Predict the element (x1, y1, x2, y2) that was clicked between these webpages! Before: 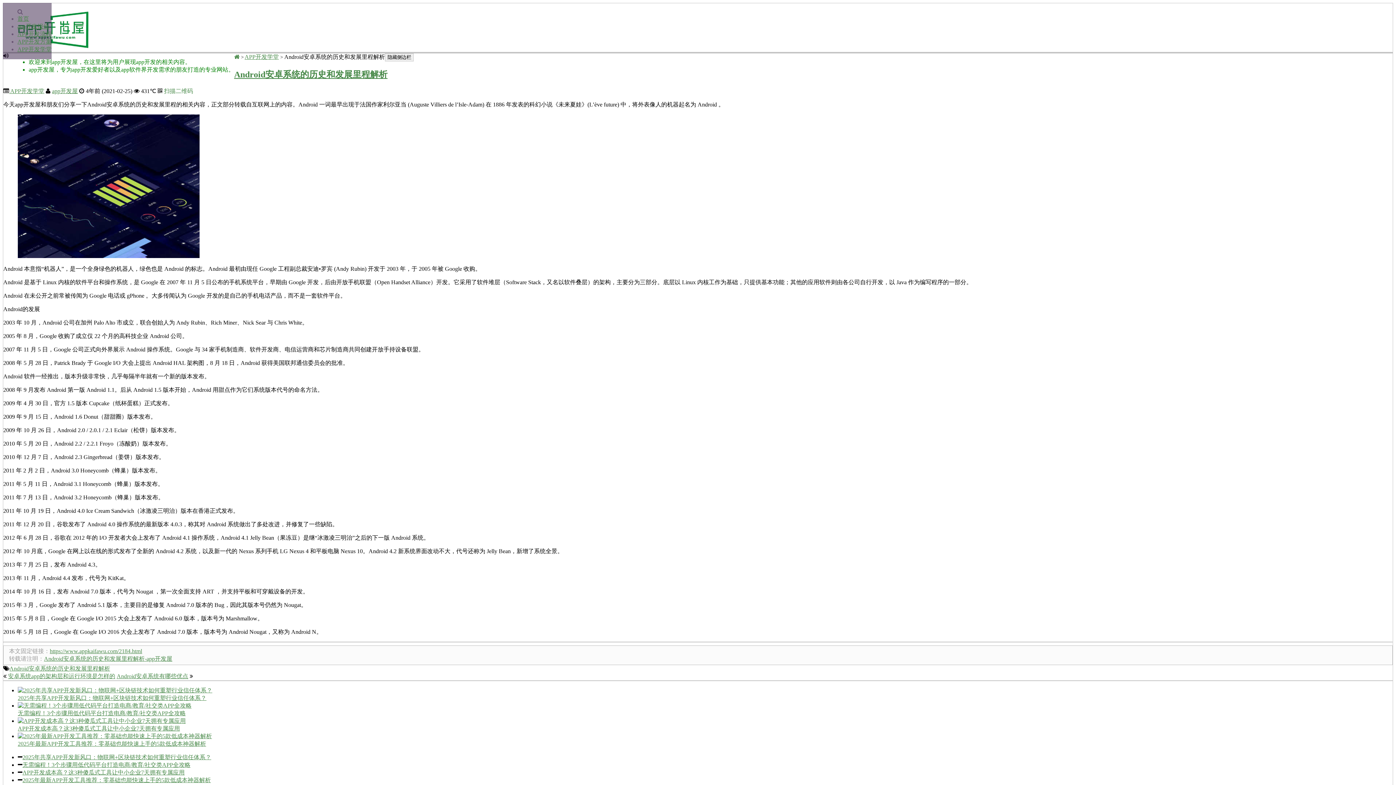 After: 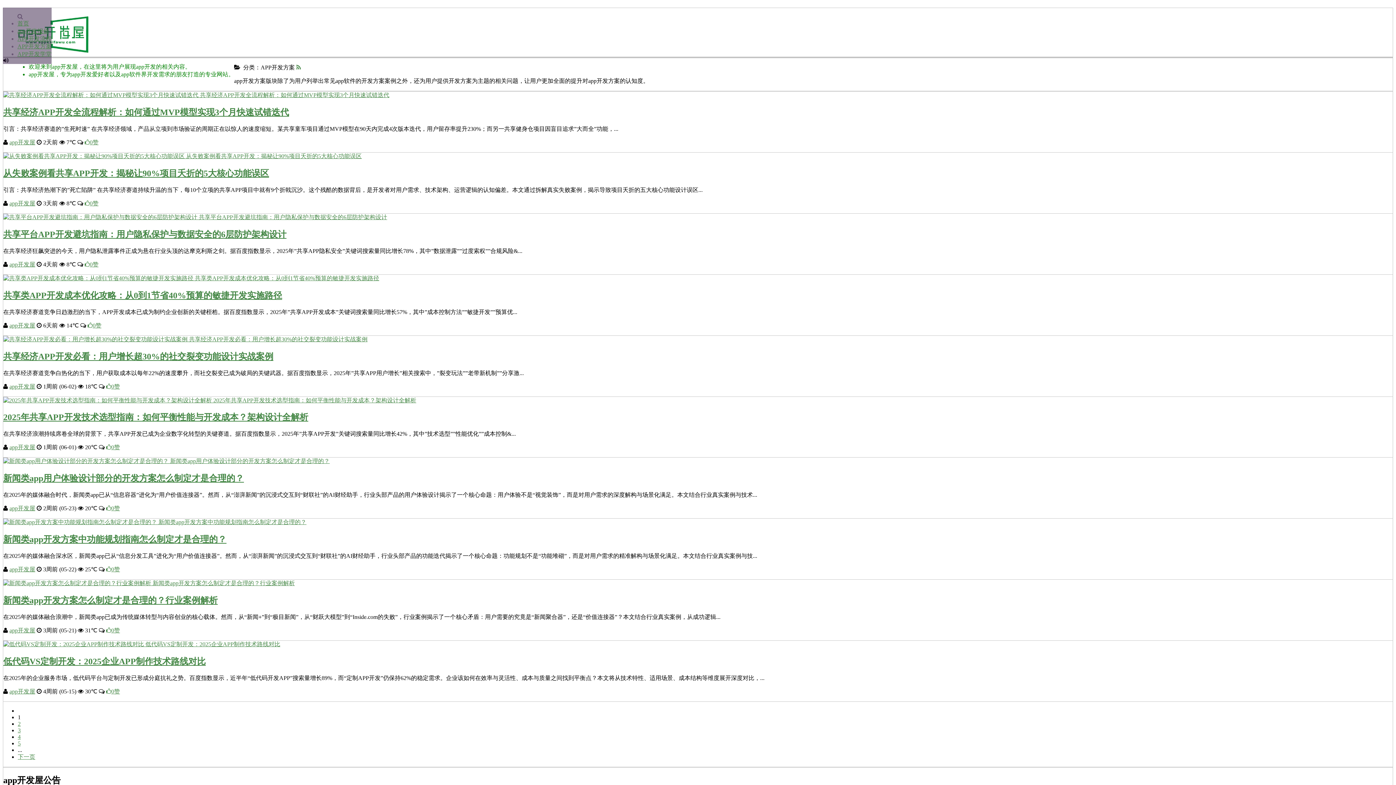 Action: bbox: (17, 38, 51, 44) label: APP开发方案